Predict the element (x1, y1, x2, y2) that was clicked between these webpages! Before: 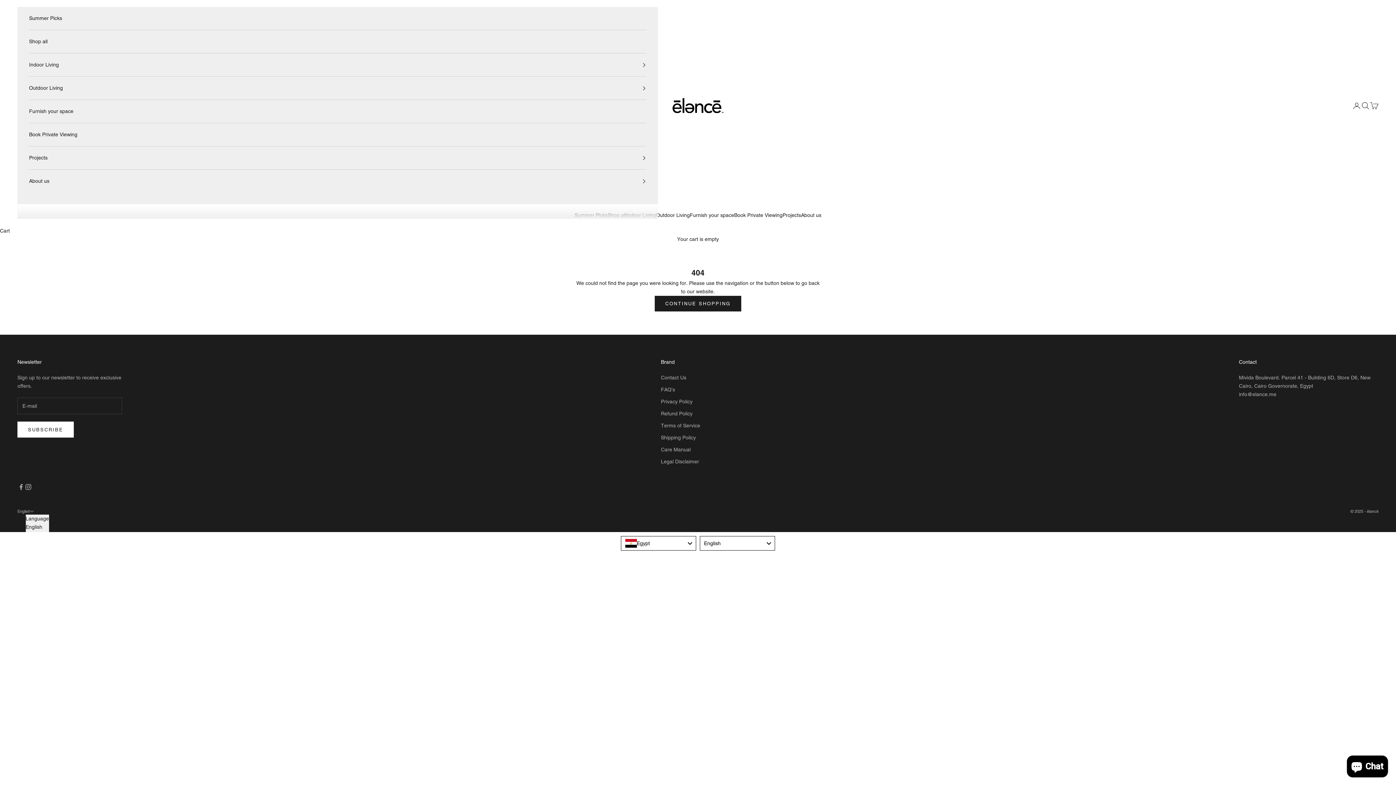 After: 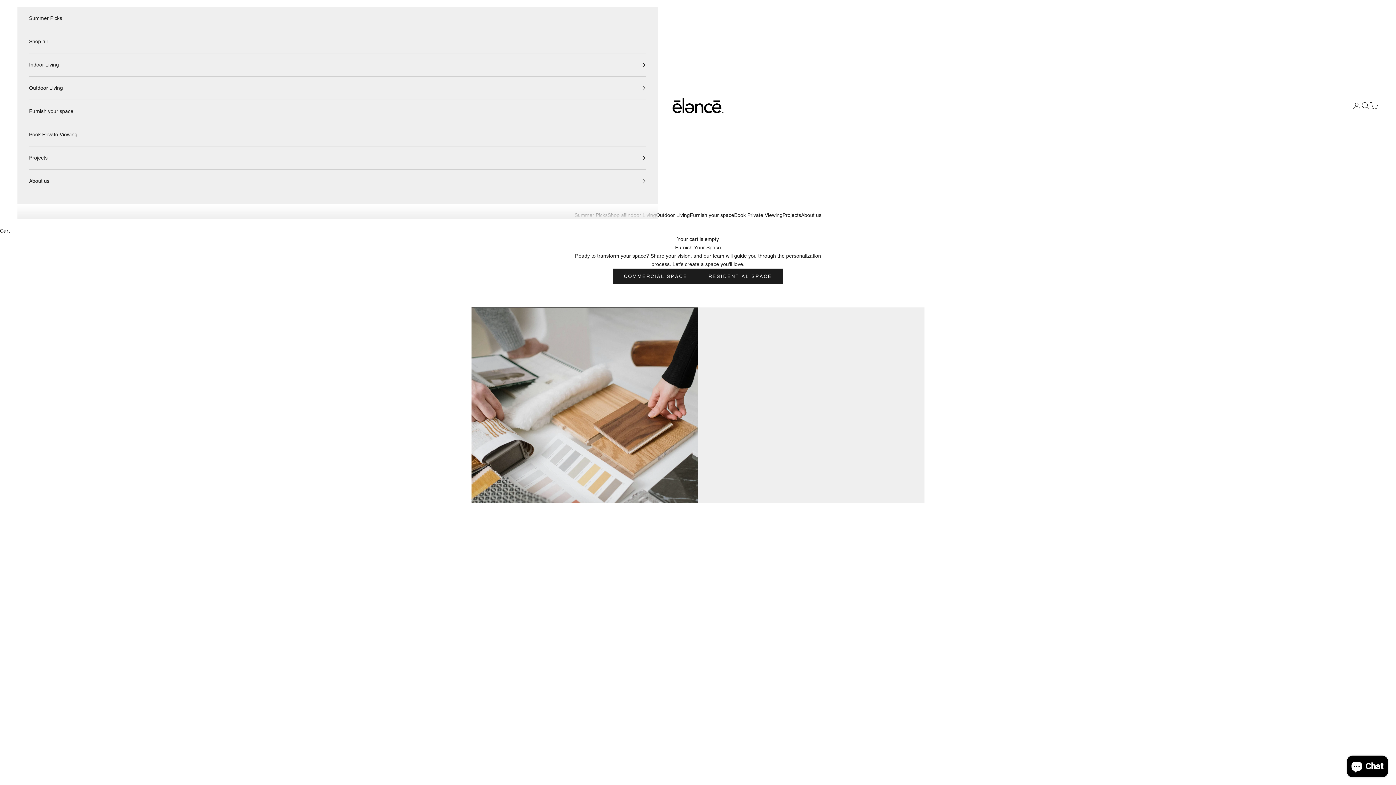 Action: label: Furnish your space bbox: (690, 211, 734, 219)